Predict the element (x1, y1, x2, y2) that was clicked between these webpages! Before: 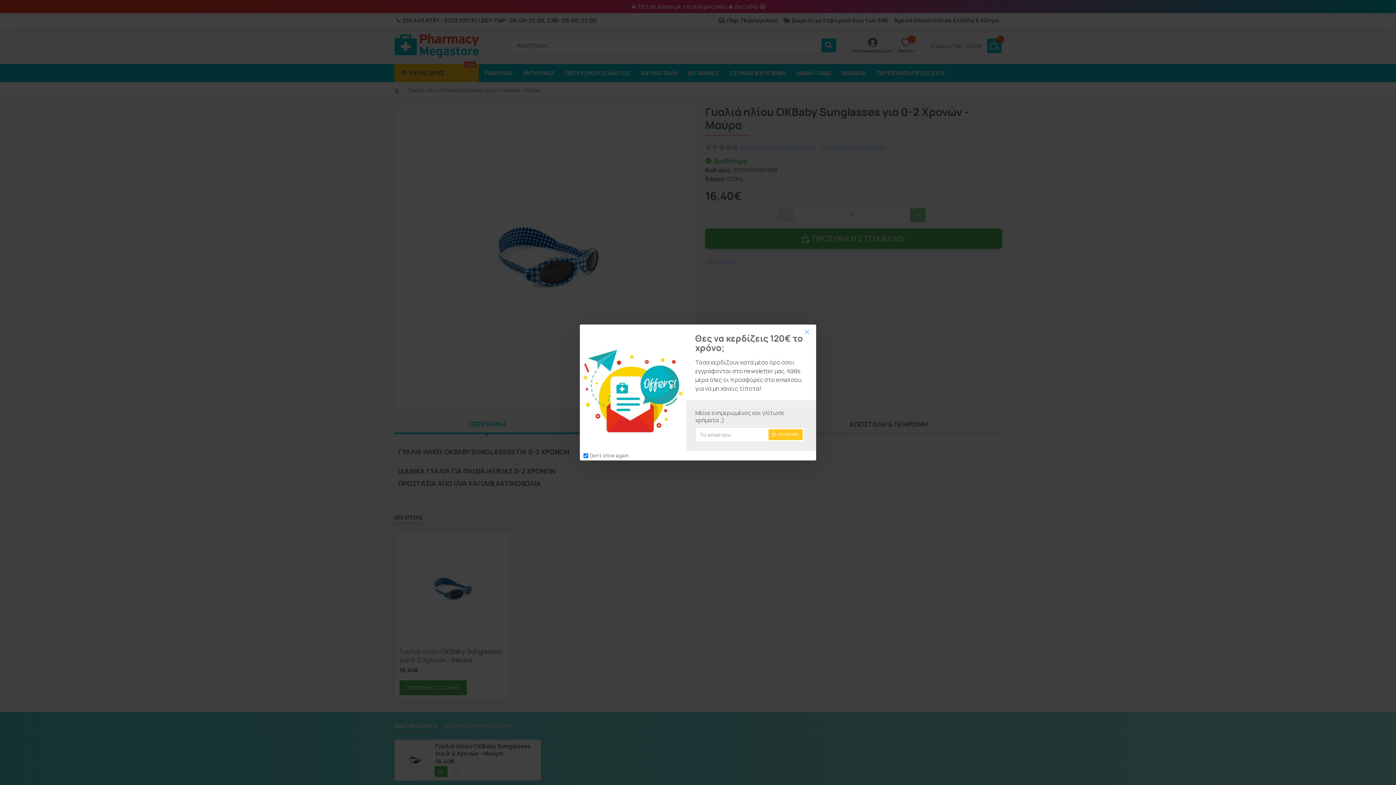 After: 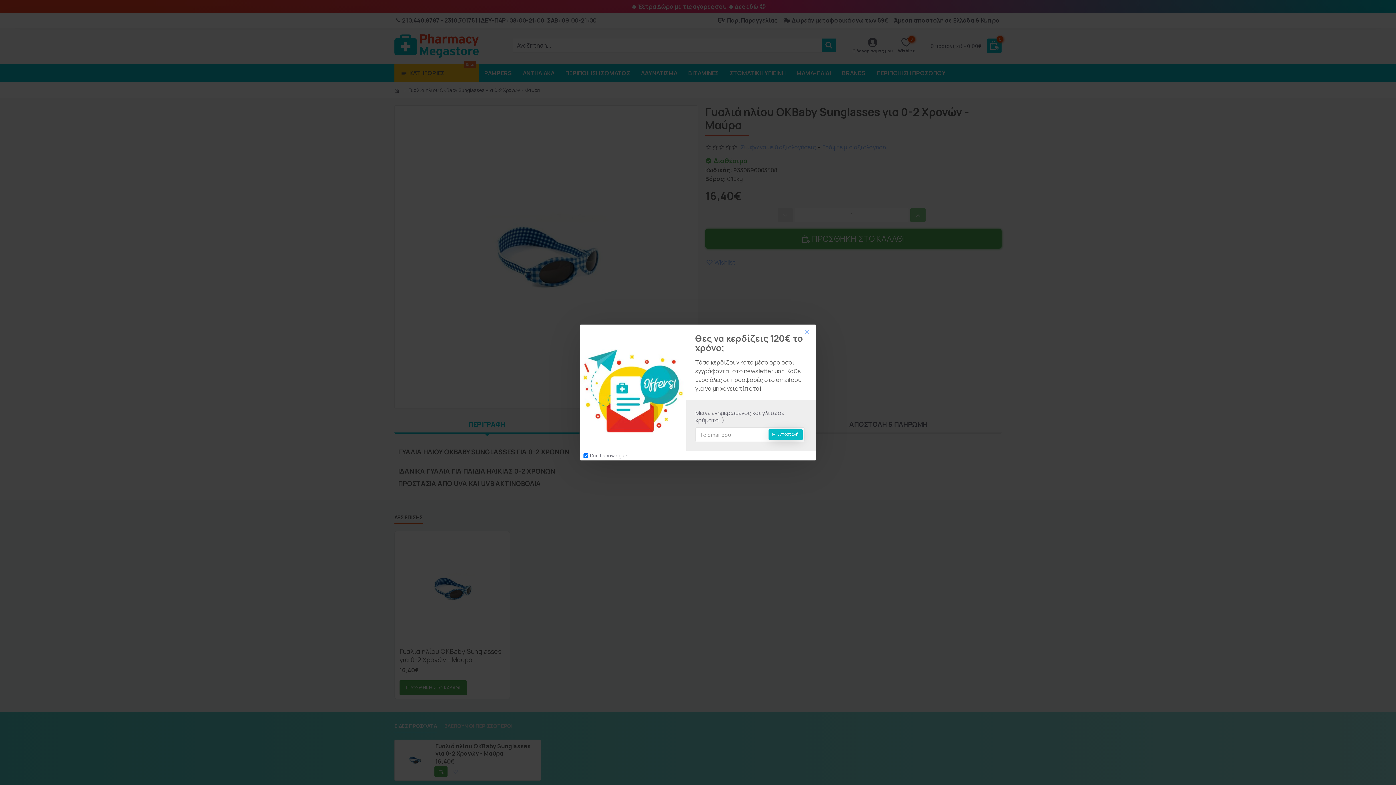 Action: bbox: (768, 429, 802, 440) label: Αποστολή